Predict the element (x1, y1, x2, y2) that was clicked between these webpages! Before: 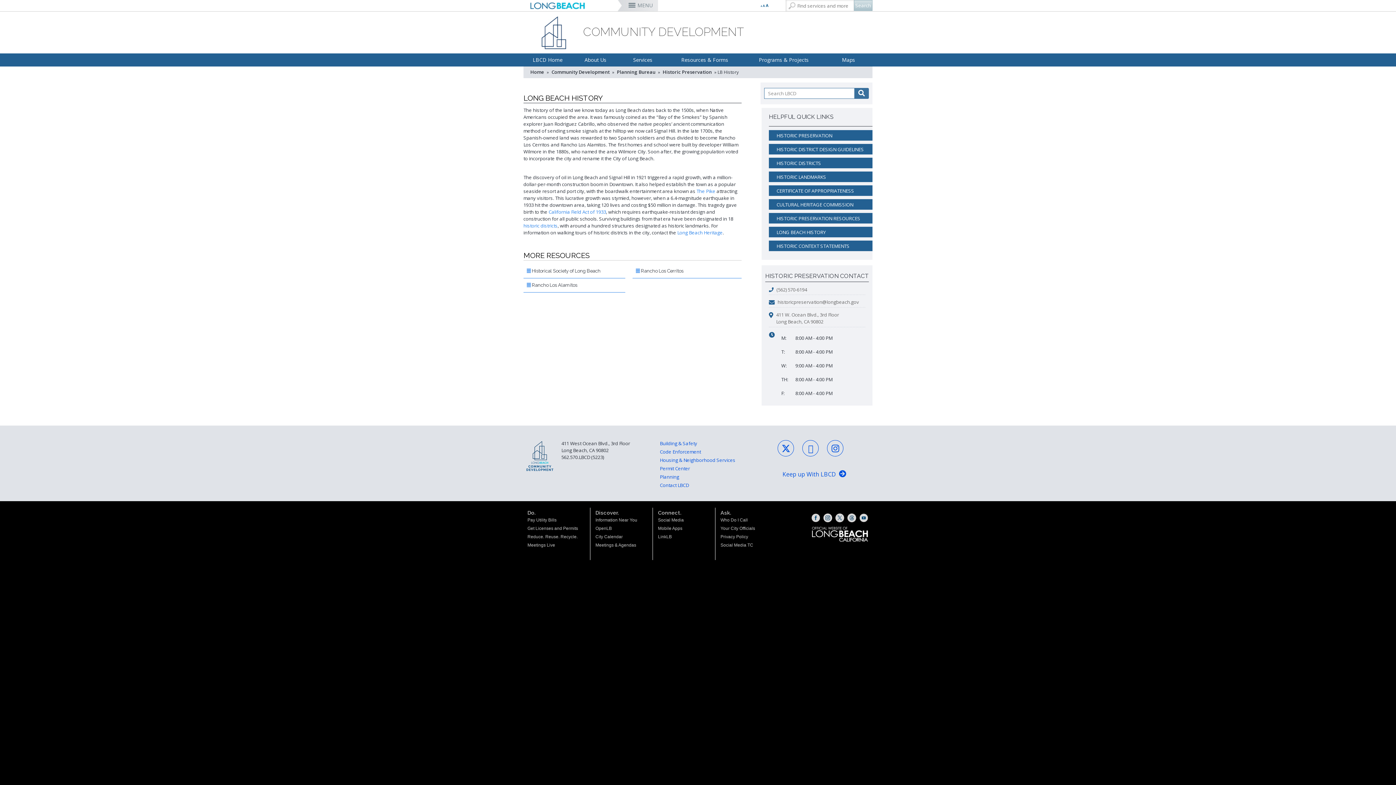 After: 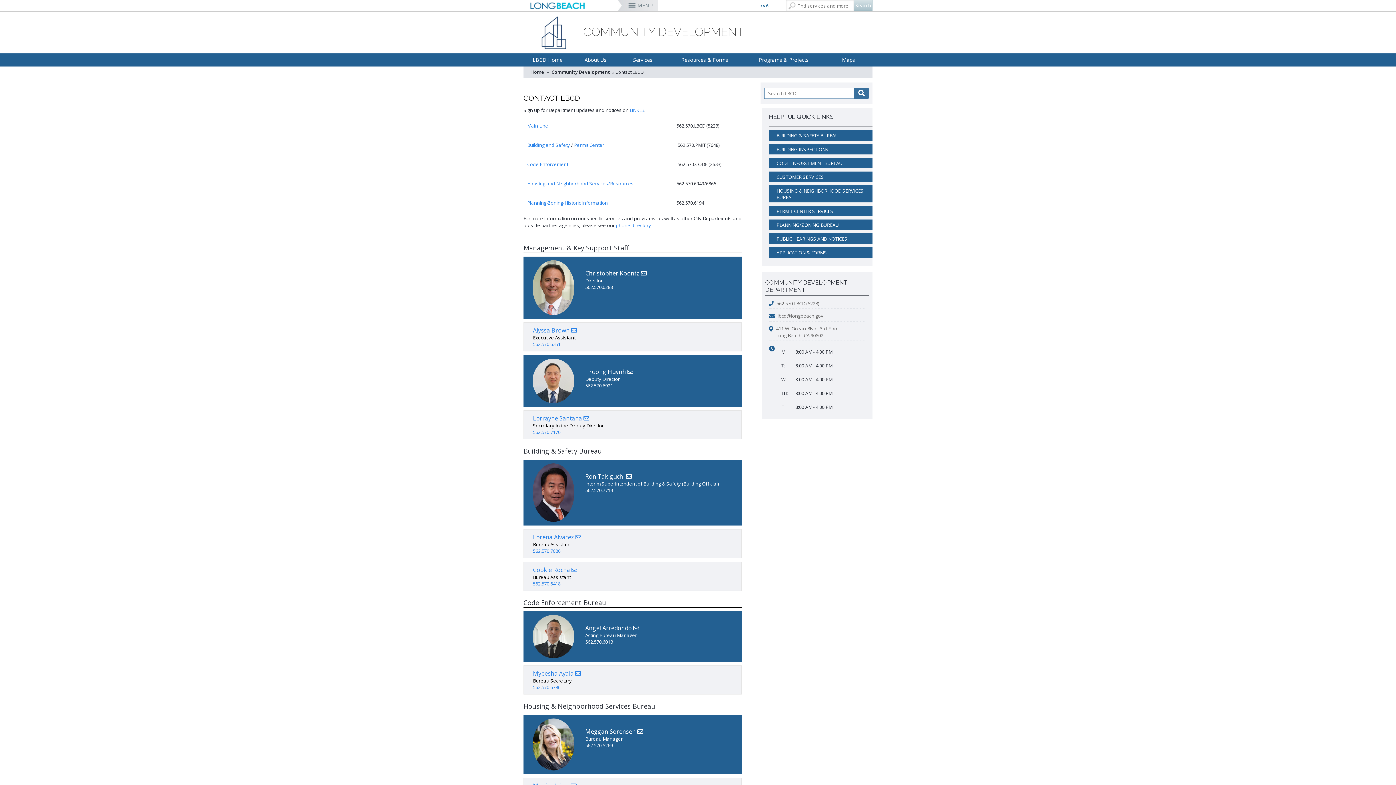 Action: label: Contact LBCD bbox: (659, 482, 689, 488)